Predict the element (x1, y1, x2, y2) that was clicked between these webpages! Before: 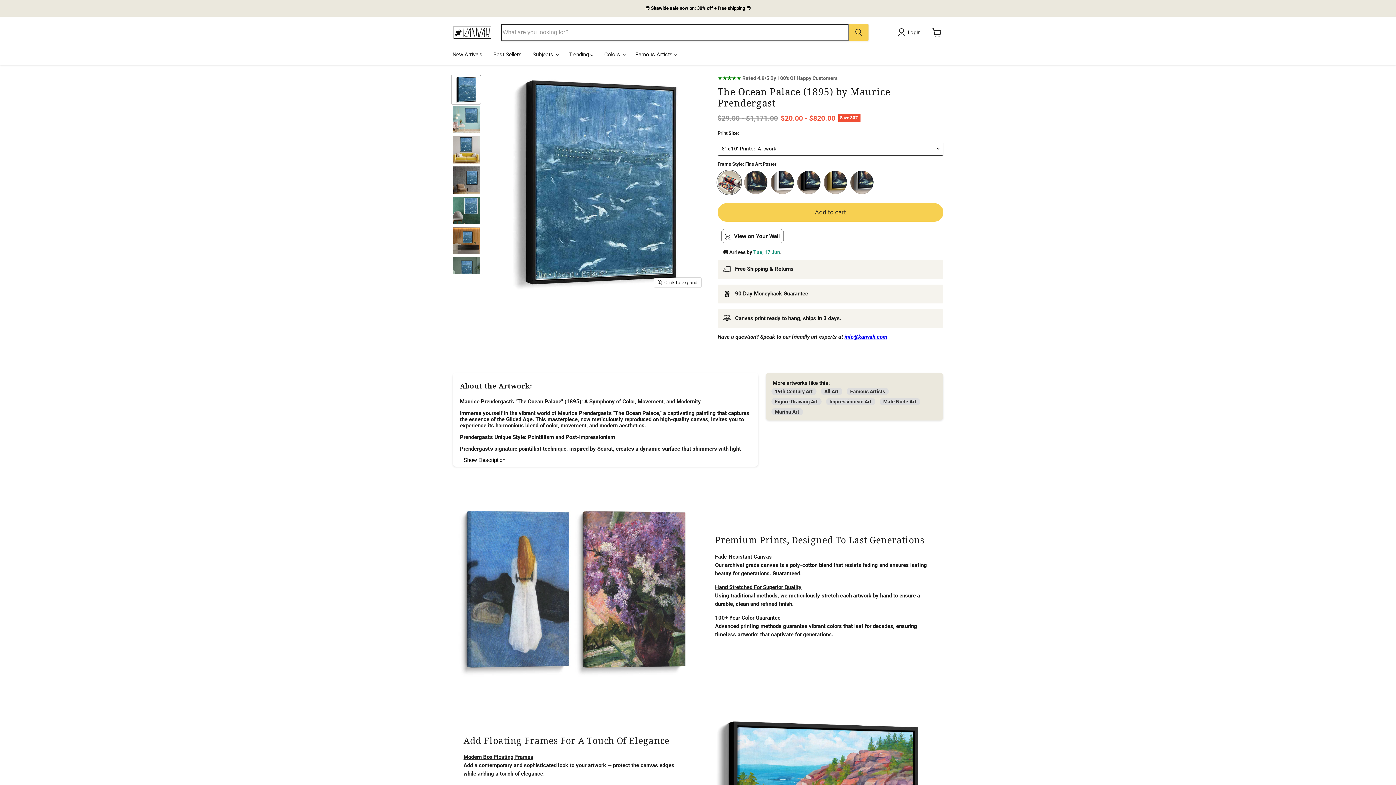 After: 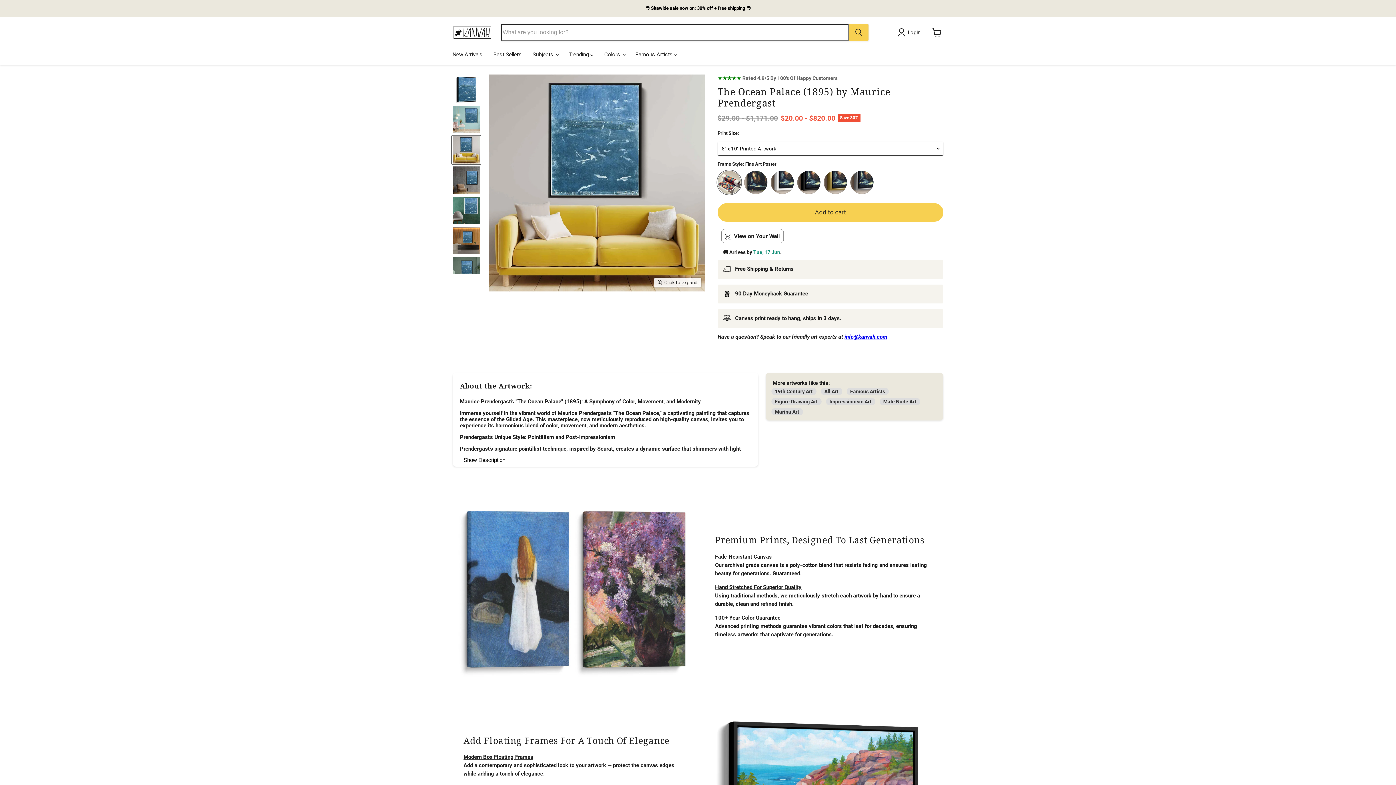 Action: label: The Ocean Palace (1895) by Maurice Prendergast - Canvas Artwork thumbnail bbox: (452, 135, 480, 164)